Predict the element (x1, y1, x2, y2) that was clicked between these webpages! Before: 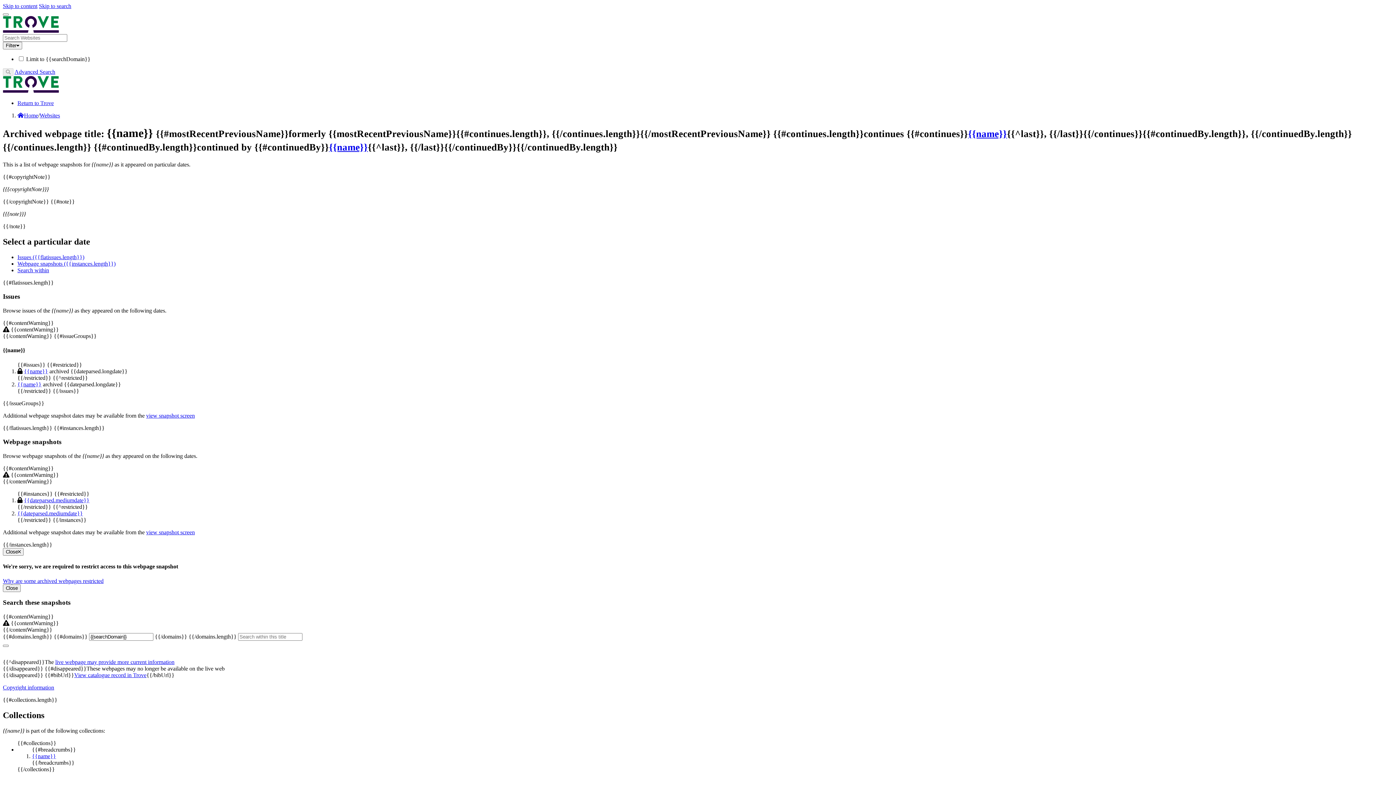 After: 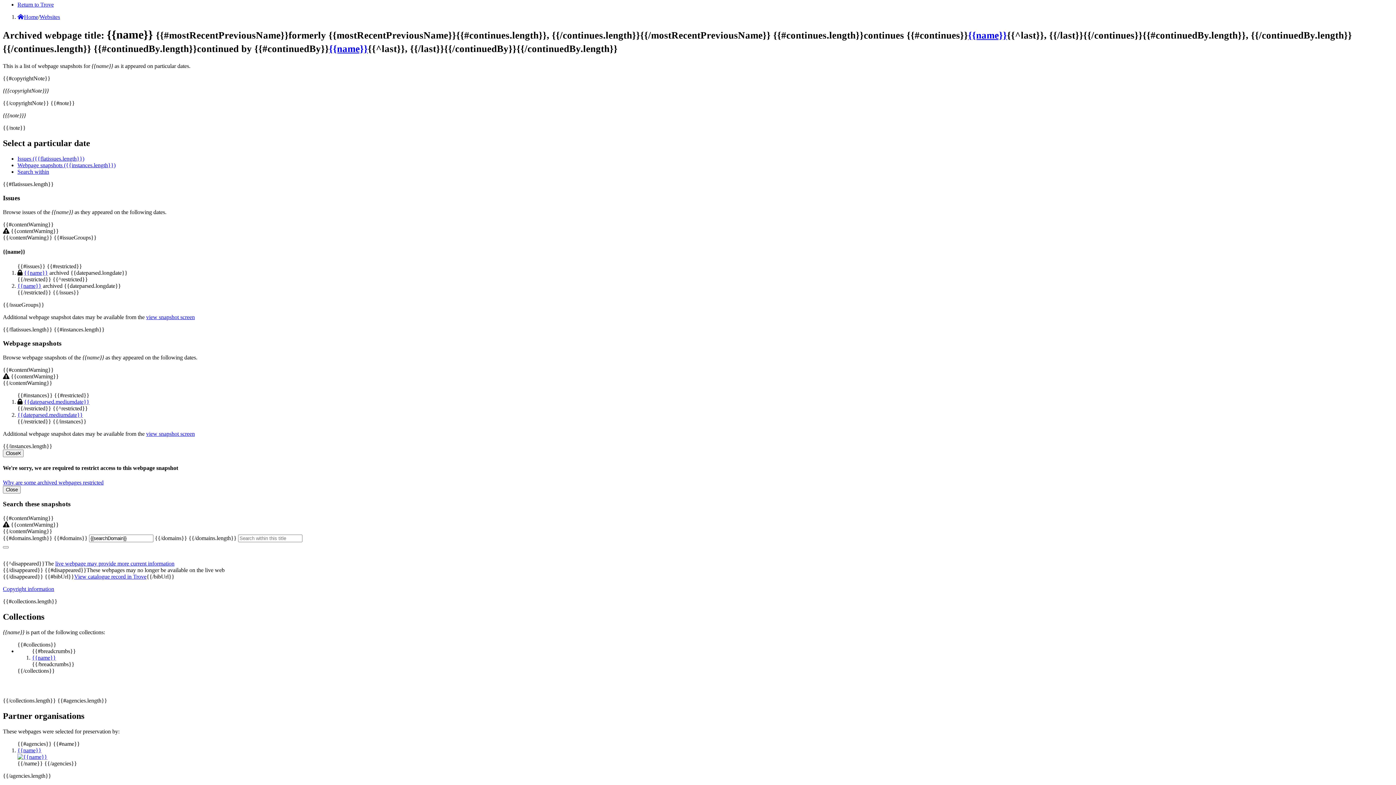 Action: label: Skip to content bbox: (2, 2, 37, 9)